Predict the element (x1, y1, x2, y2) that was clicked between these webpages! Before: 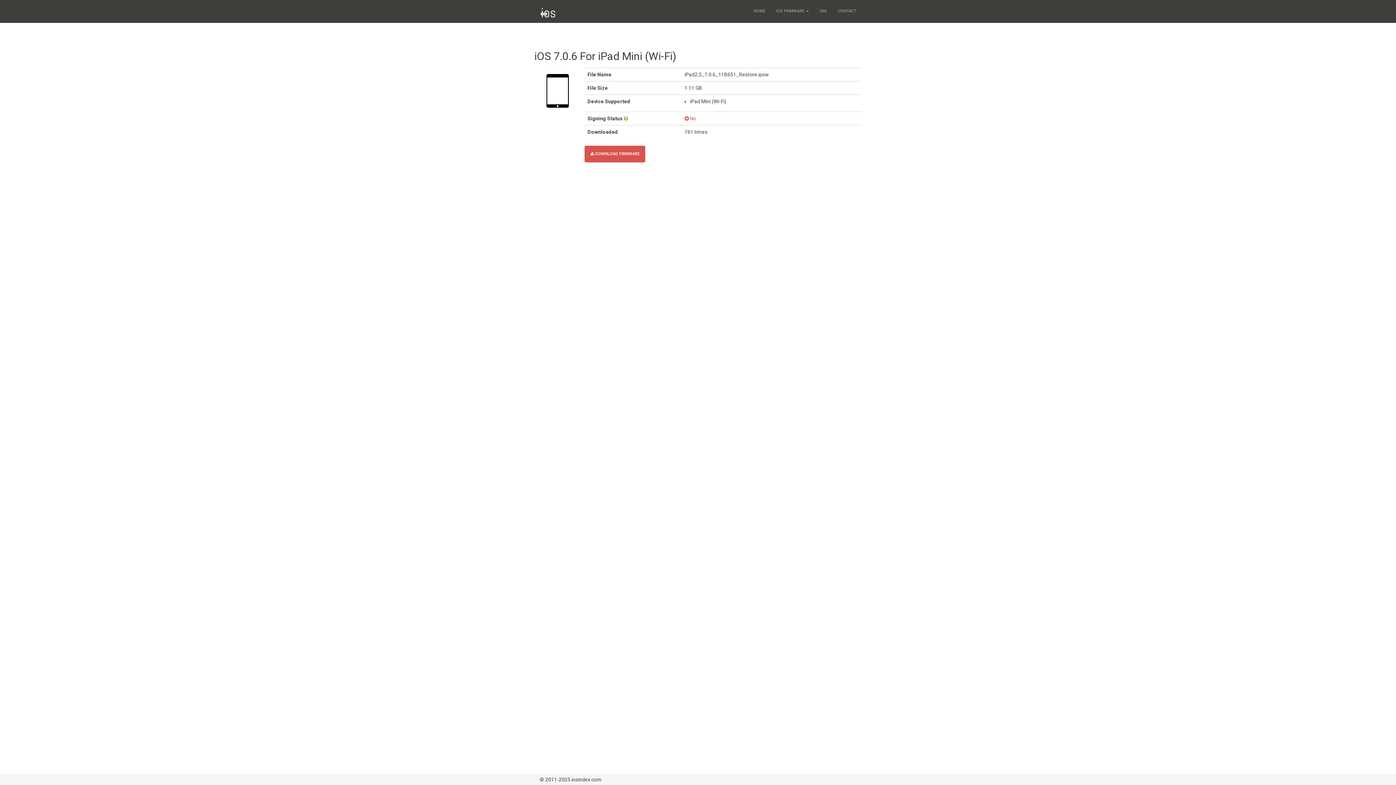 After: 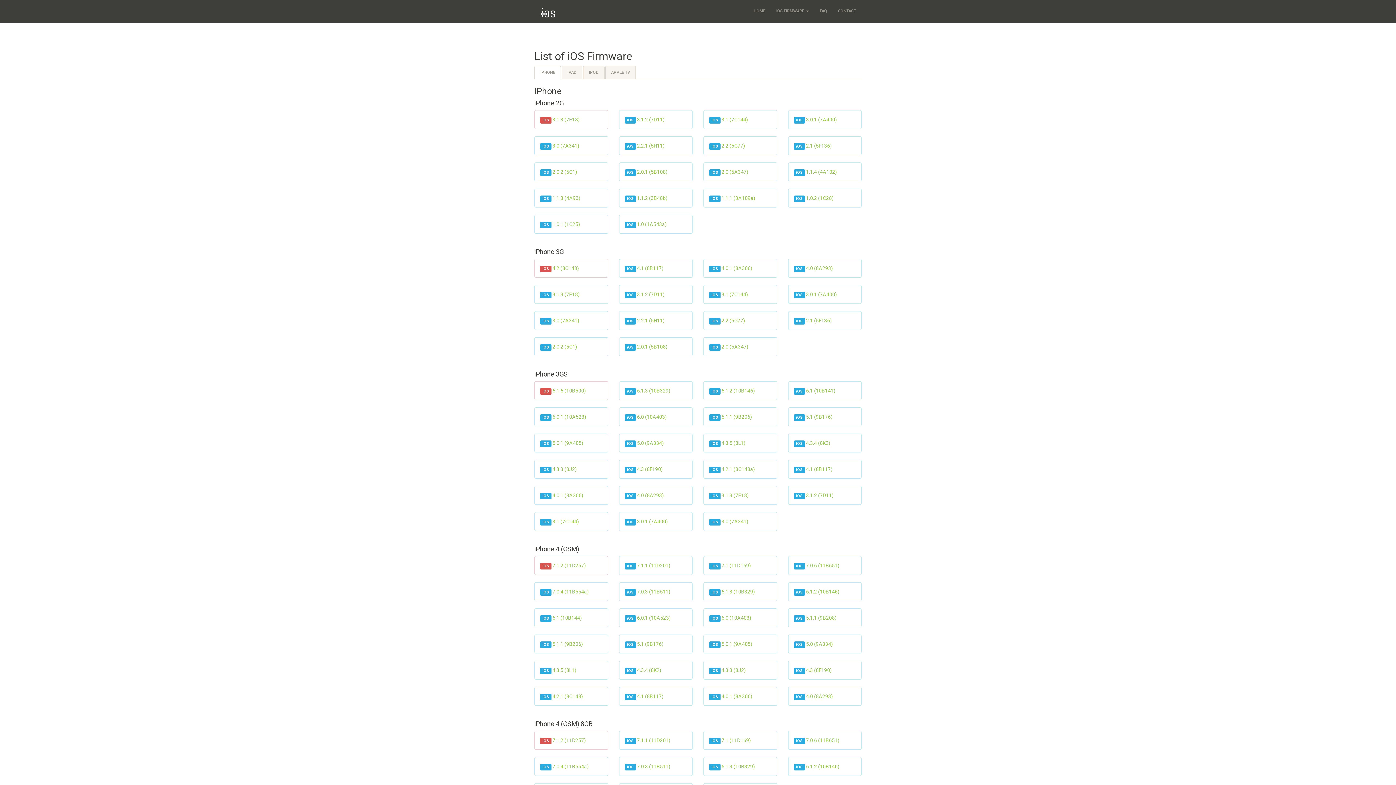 Action: bbox: (770, 0, 814, 22) label: IOS FIRMWARE 